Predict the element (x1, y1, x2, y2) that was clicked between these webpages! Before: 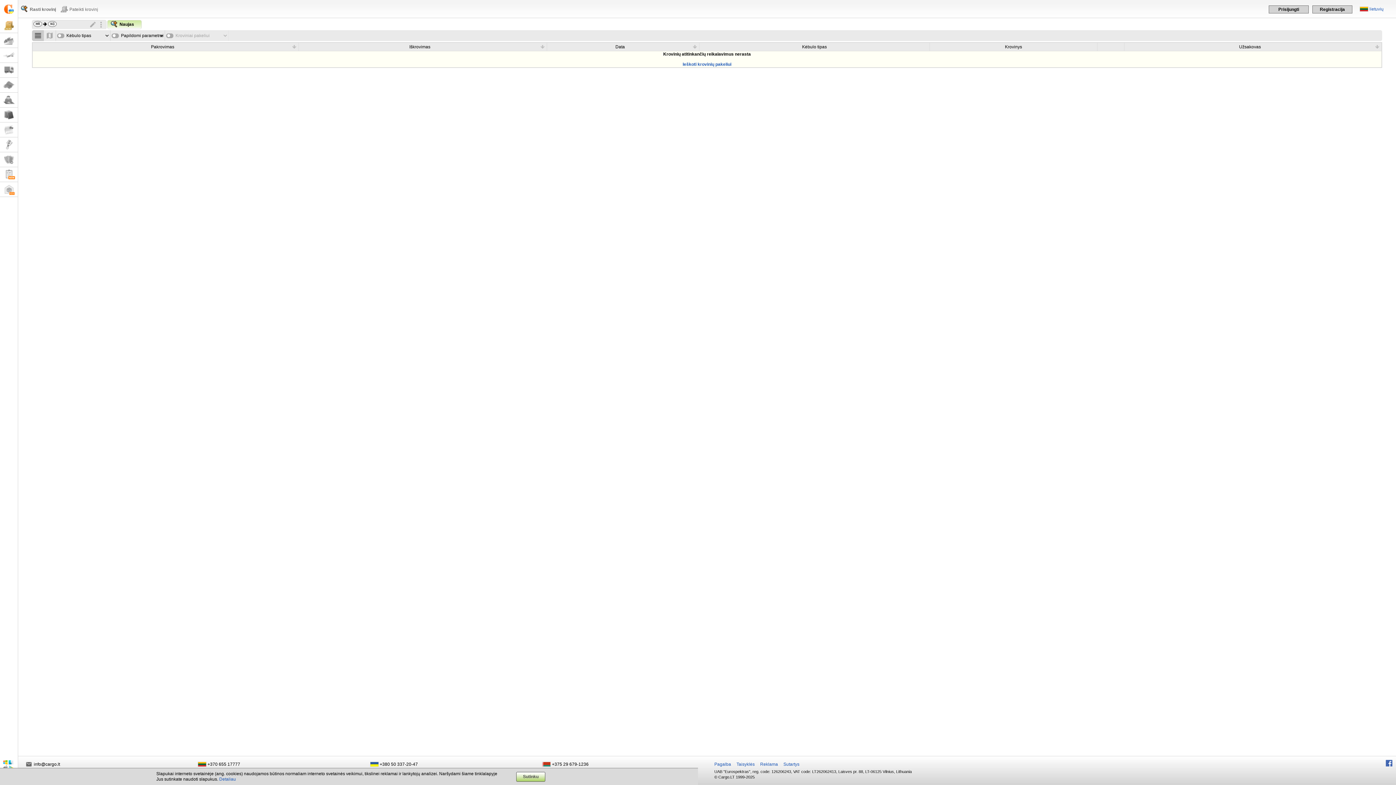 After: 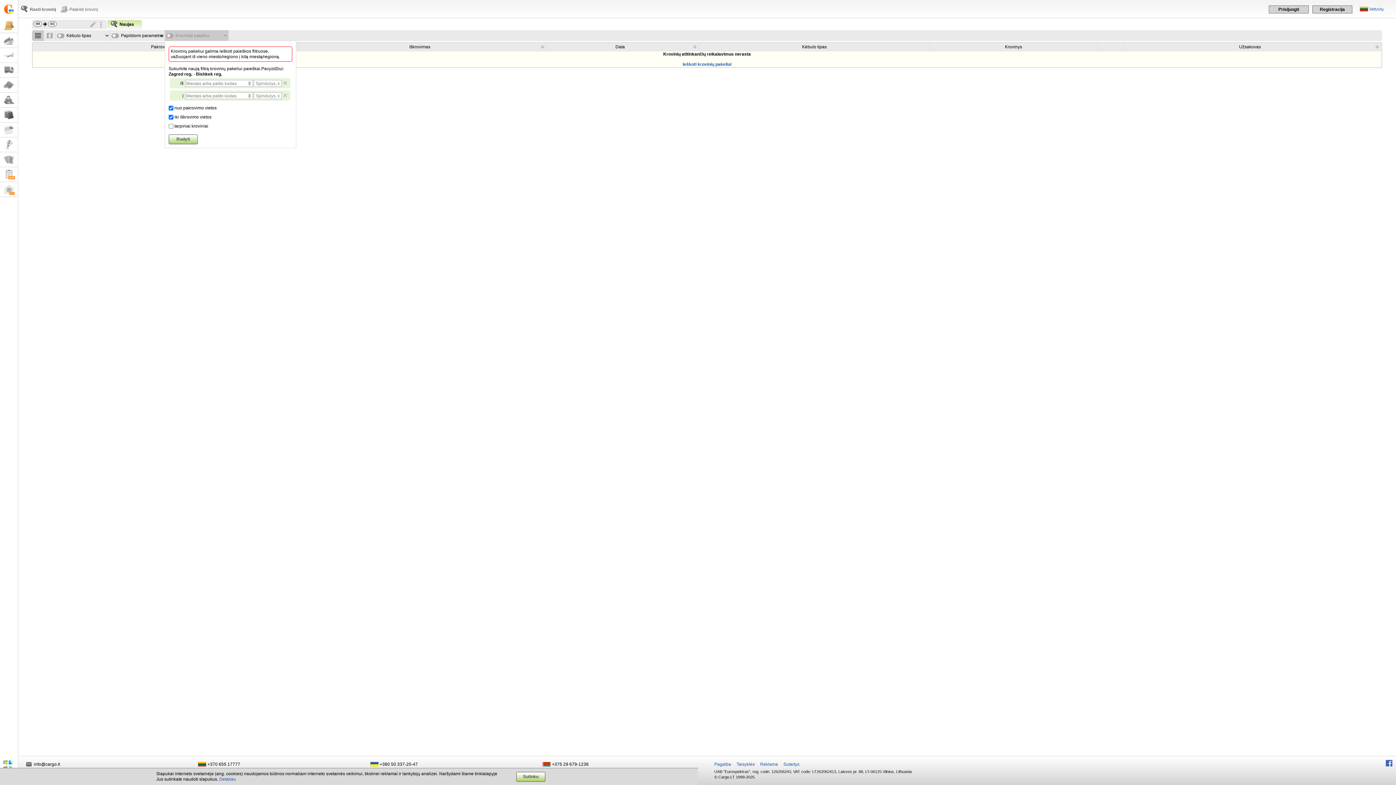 Action: label: Kroviniai pakeliui bbox: (174, 30, 228, 41)